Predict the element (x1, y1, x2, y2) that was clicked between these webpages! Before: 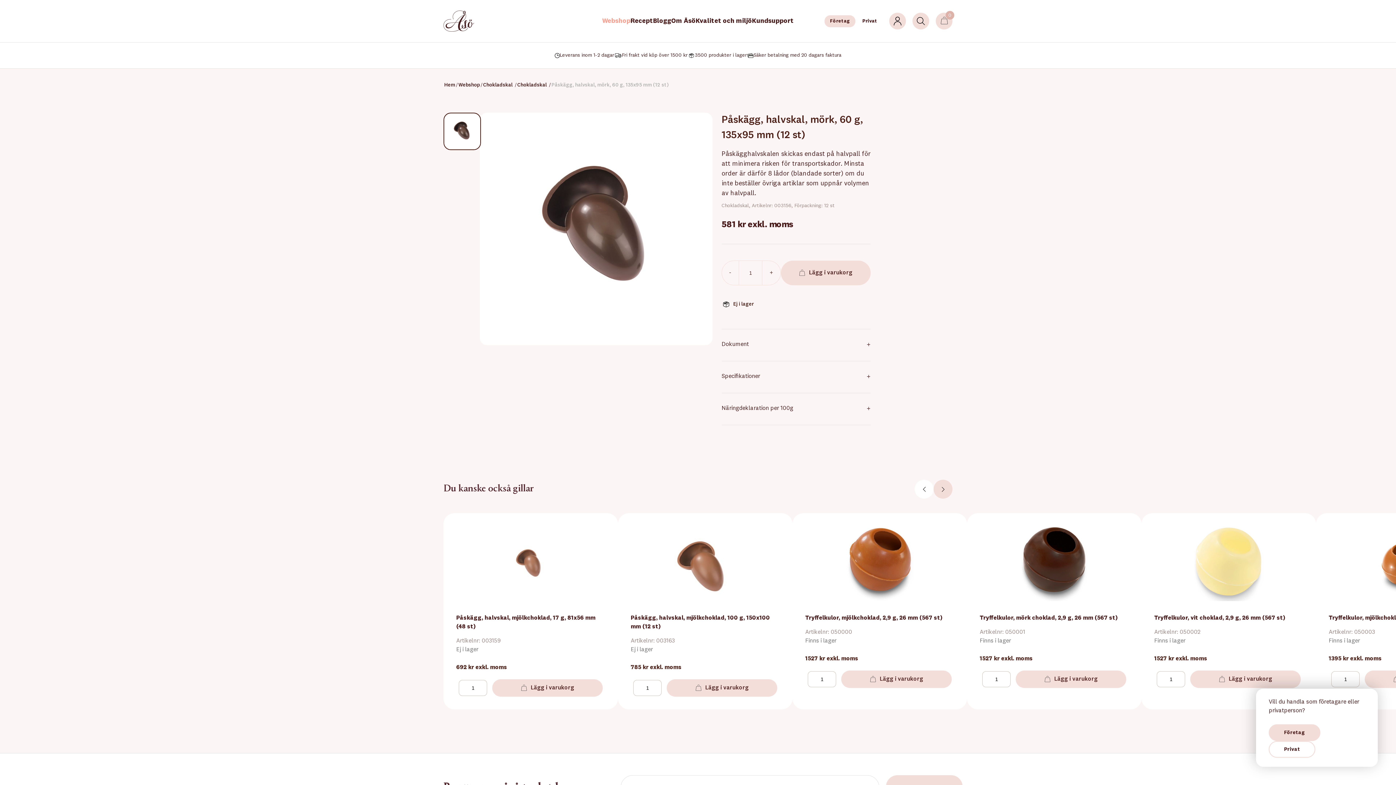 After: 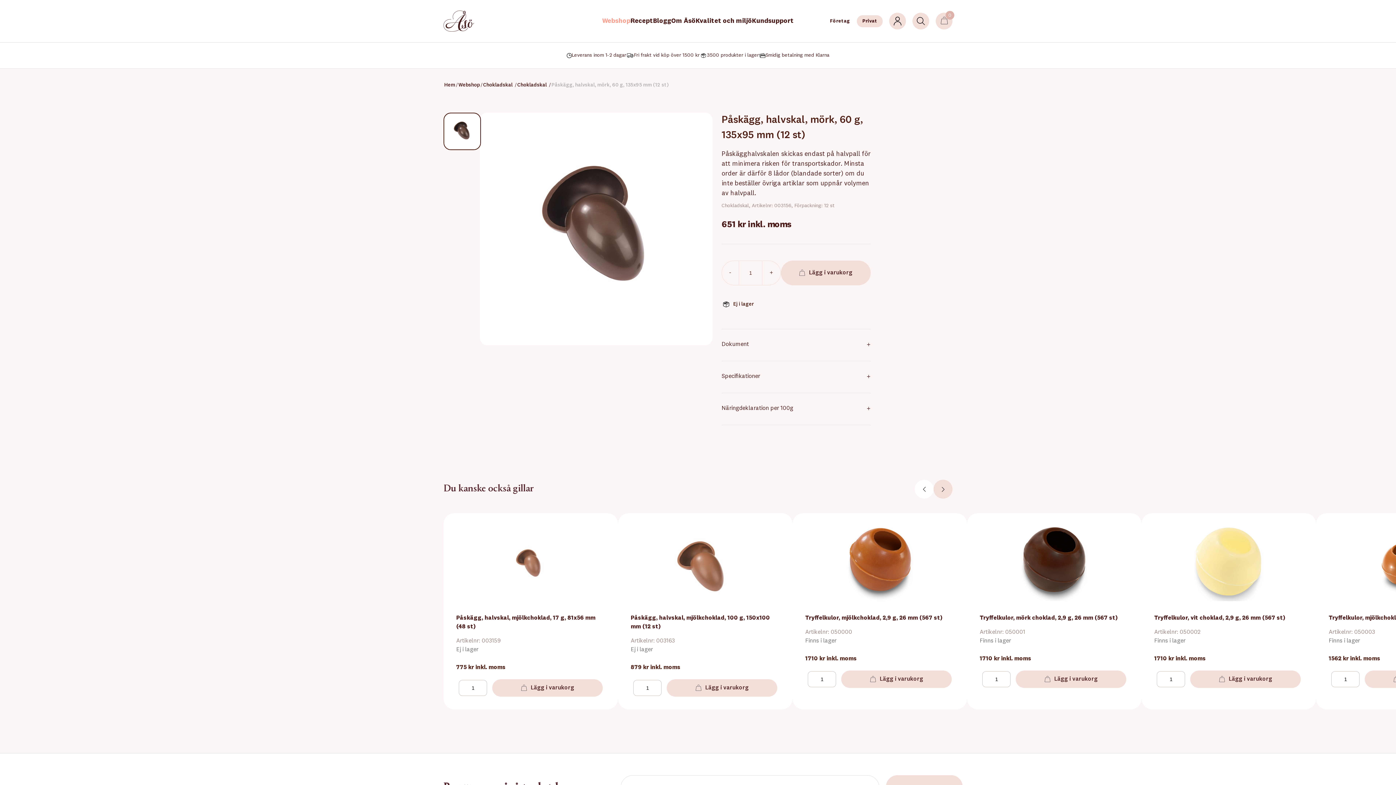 Action: bbox: (857, 15, 882, 27) label: Privat